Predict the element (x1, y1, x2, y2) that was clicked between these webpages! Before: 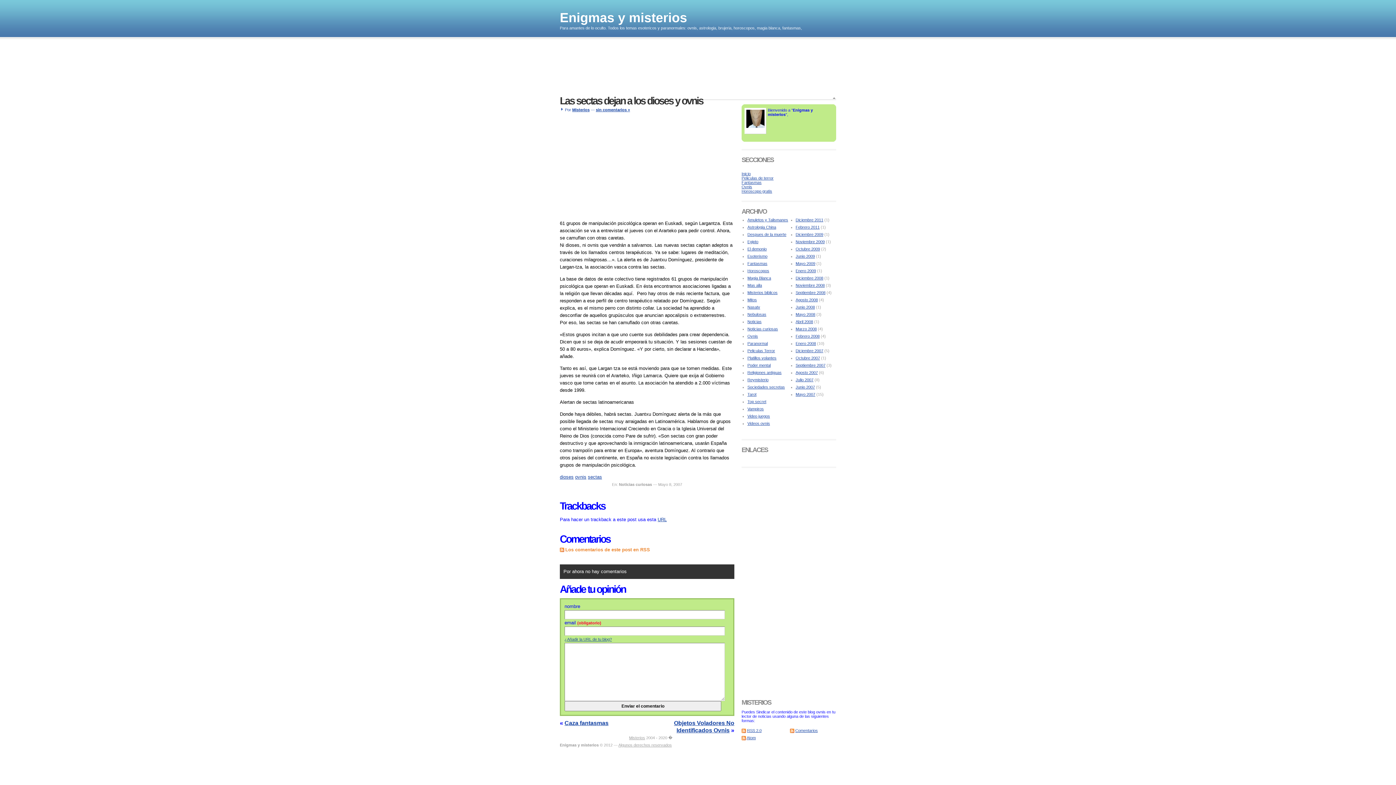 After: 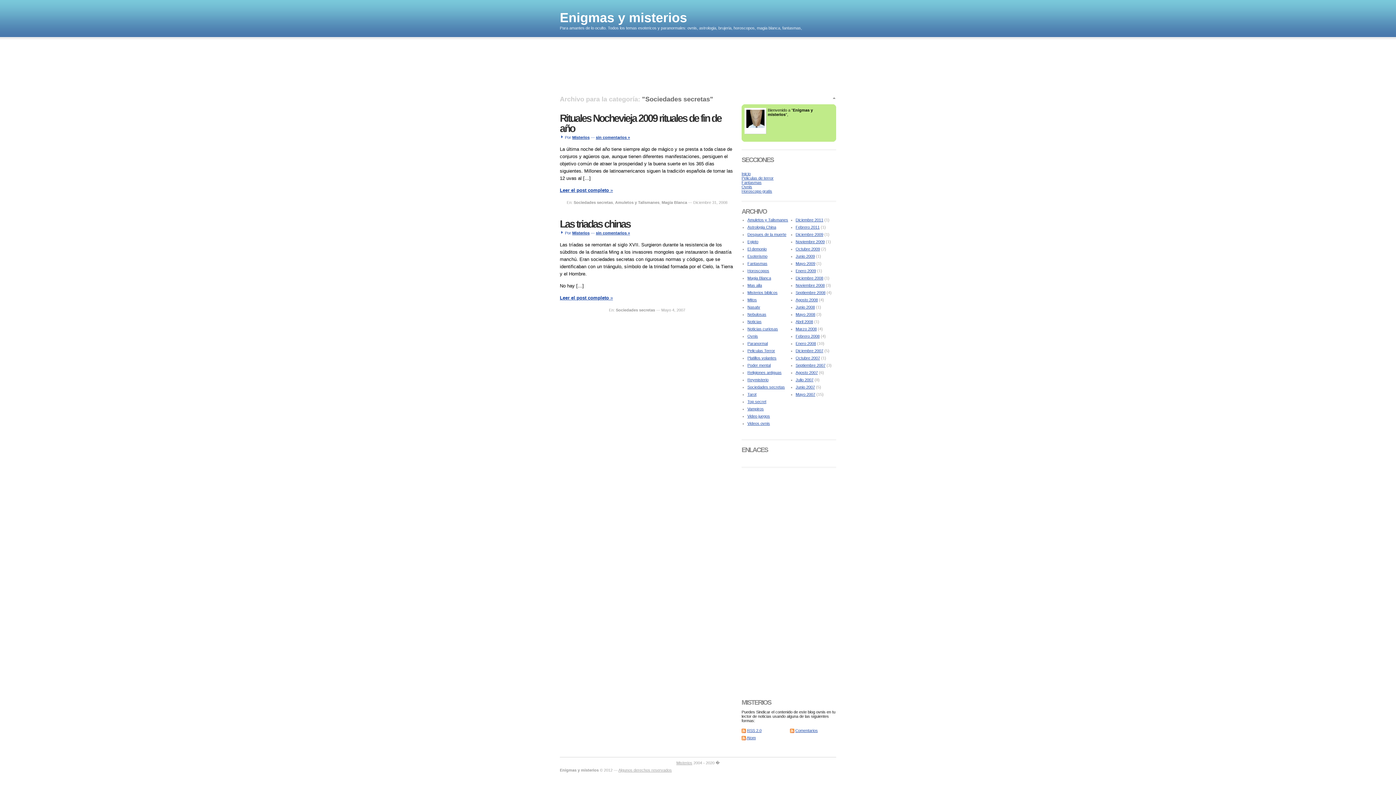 Action: bbox: (747, 385, 785, 389) label: Sociedades secretas